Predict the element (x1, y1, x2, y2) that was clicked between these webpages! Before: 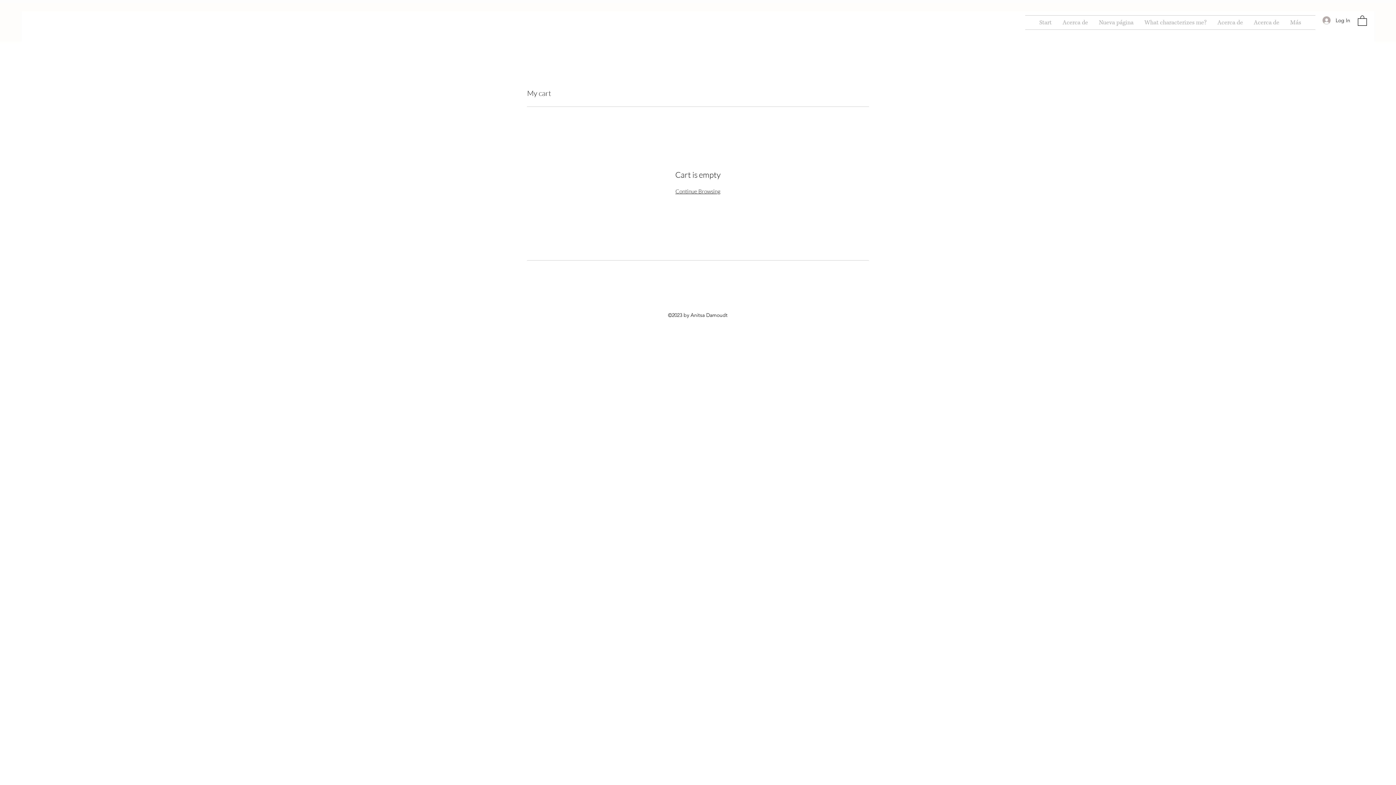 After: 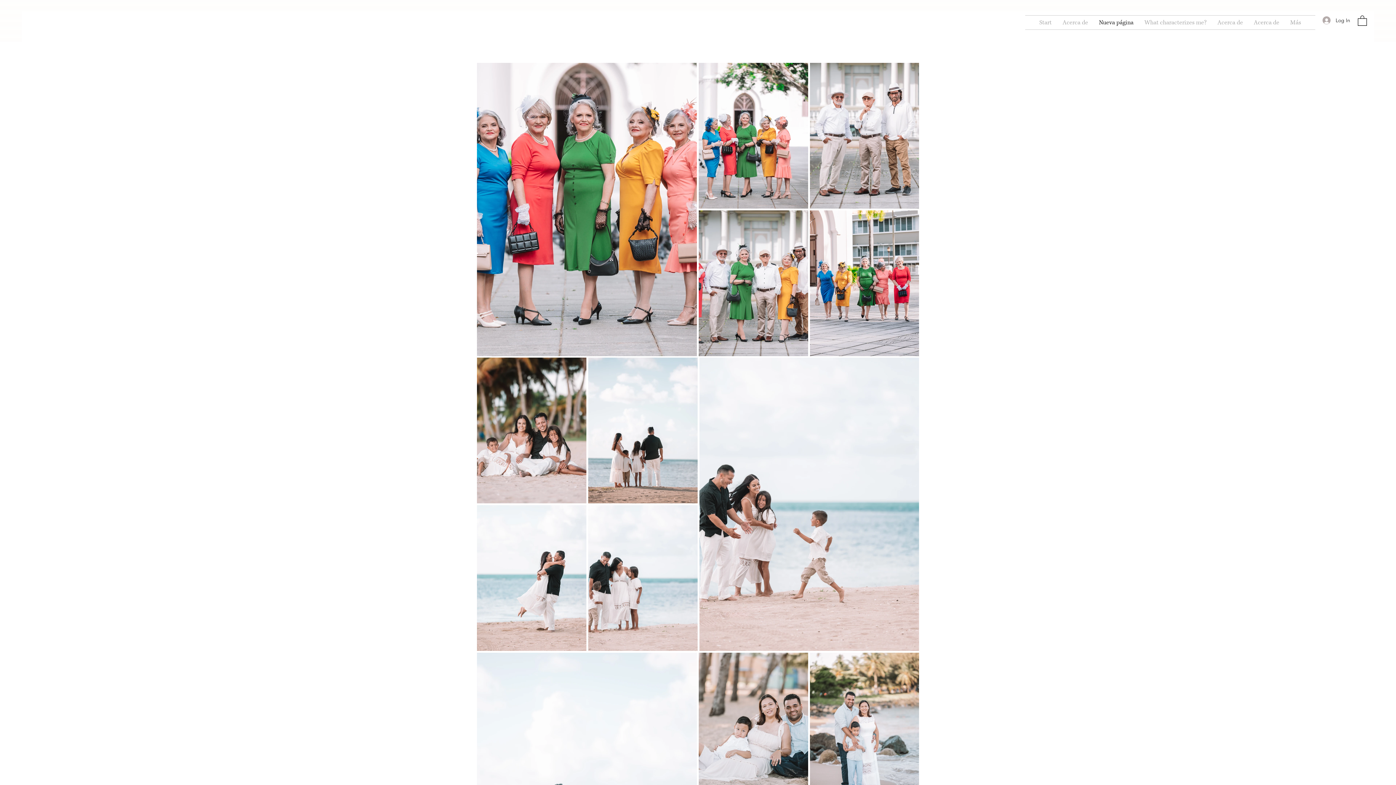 Action: label: Nueva página bbox: (1093, 15, 1139, 29)